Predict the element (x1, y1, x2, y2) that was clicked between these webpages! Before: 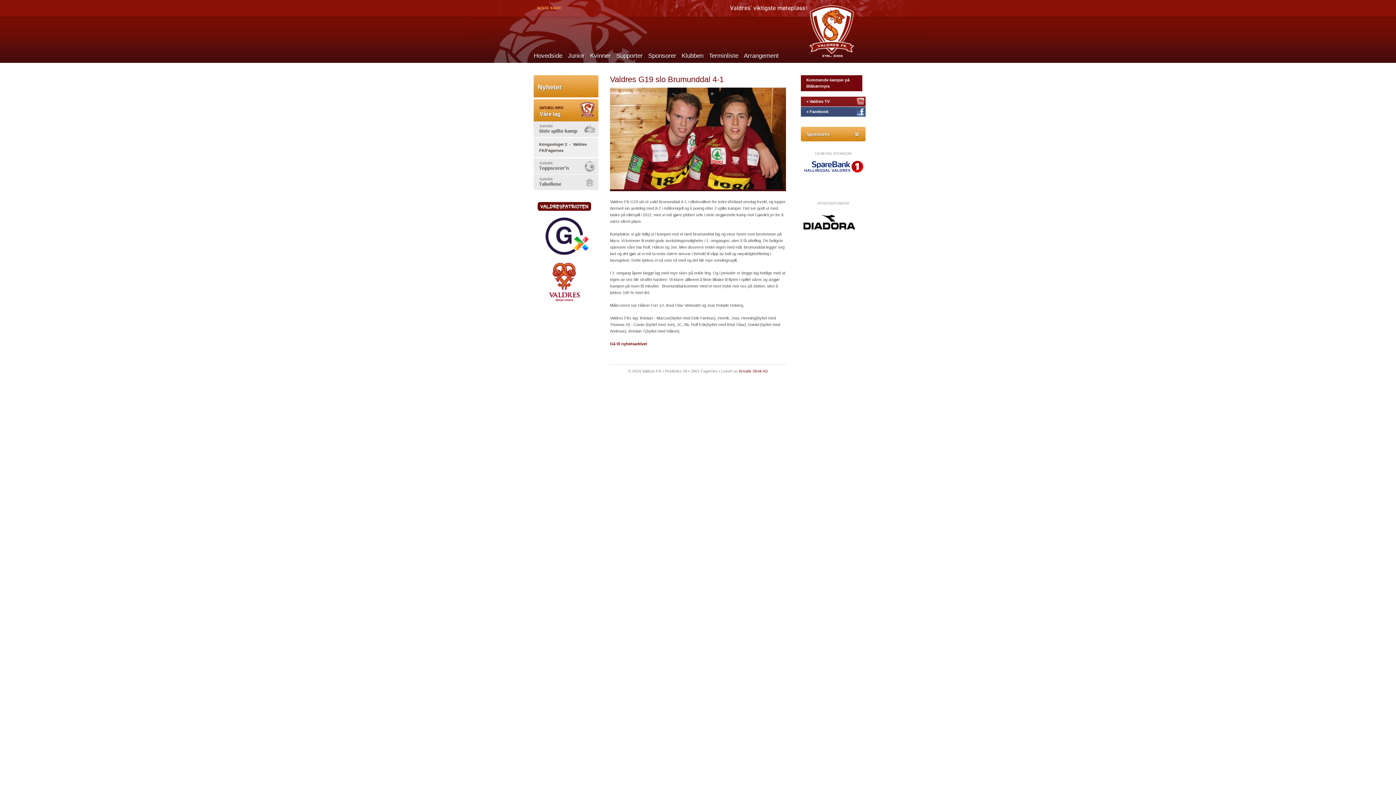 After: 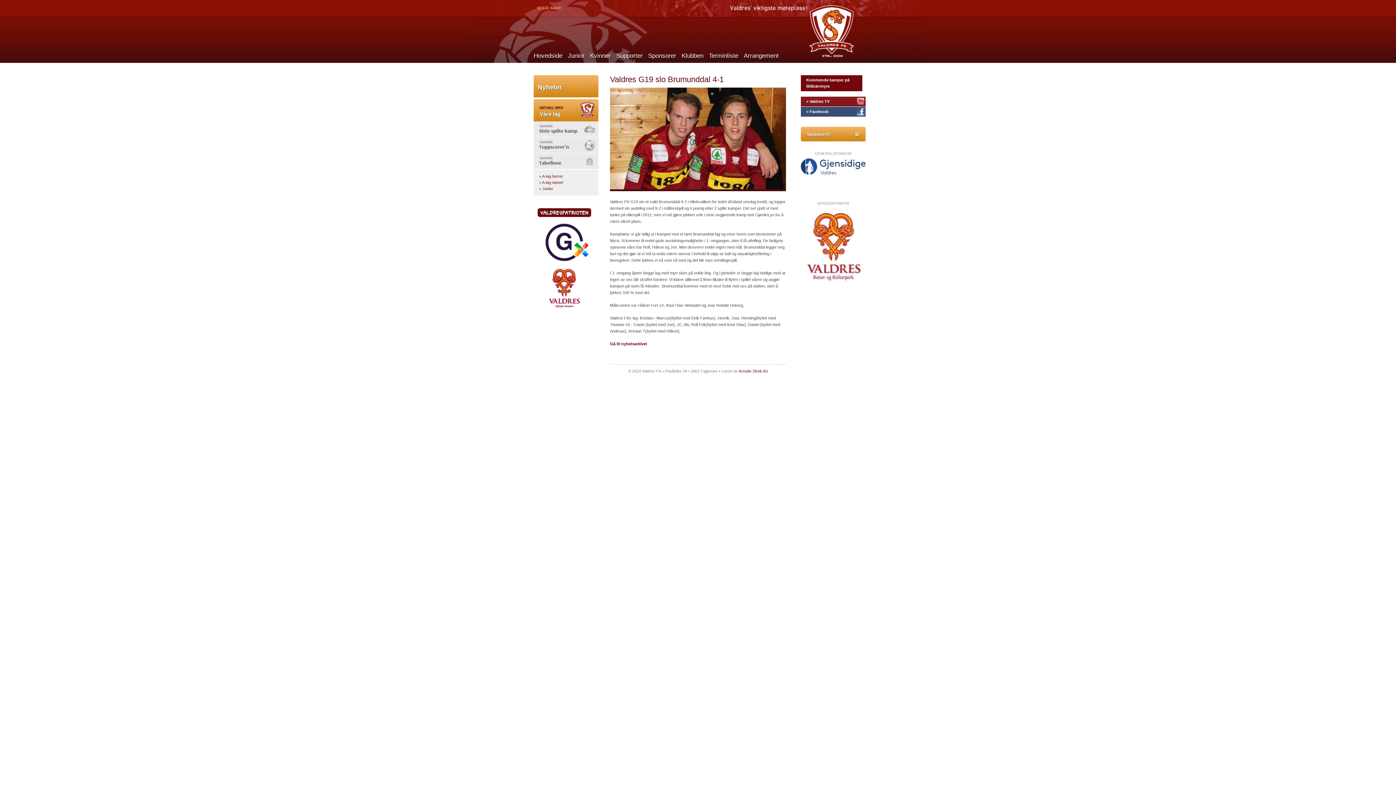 Action: bbox: (533, 174, 598, 190)